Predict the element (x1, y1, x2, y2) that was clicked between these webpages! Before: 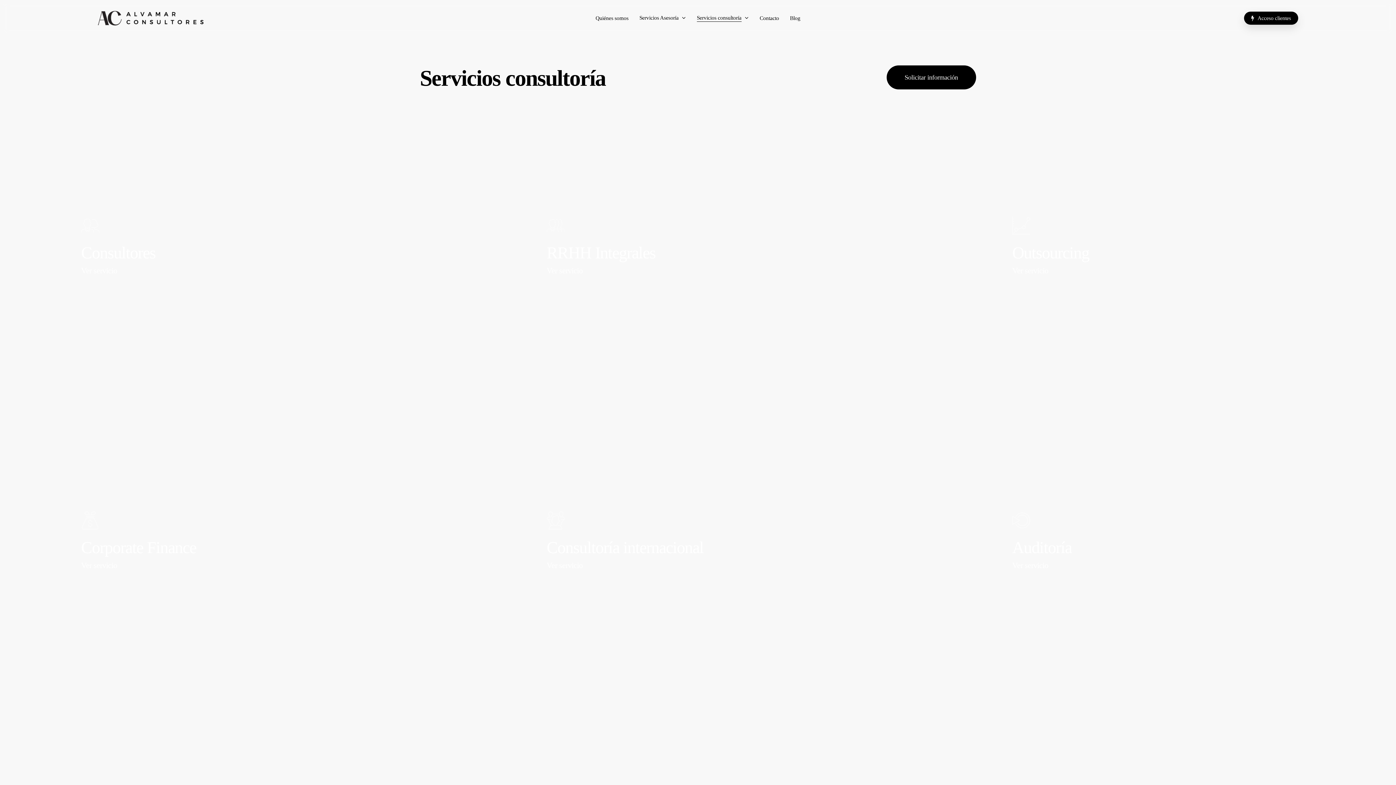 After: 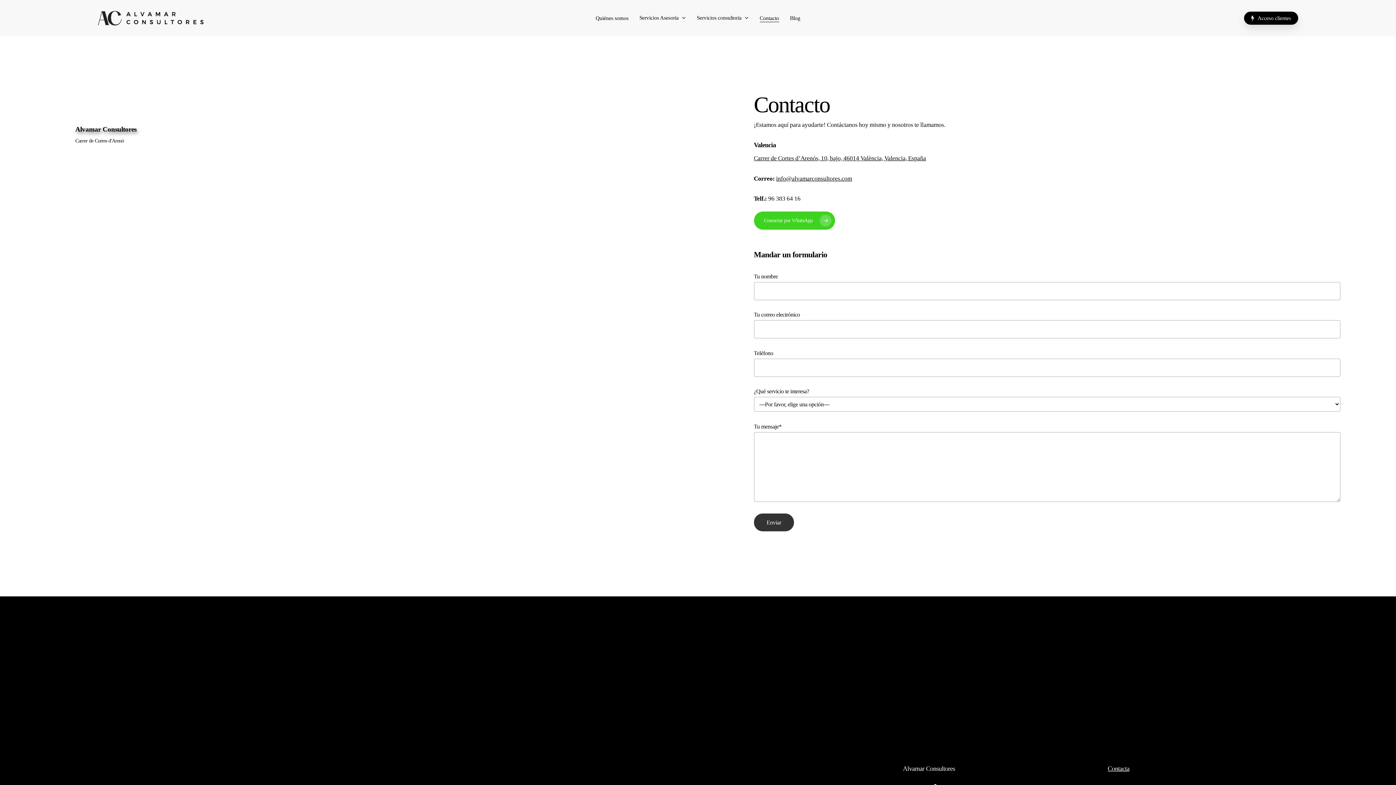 Action: label: Contacto bbox: (759, 15, 779, 21)